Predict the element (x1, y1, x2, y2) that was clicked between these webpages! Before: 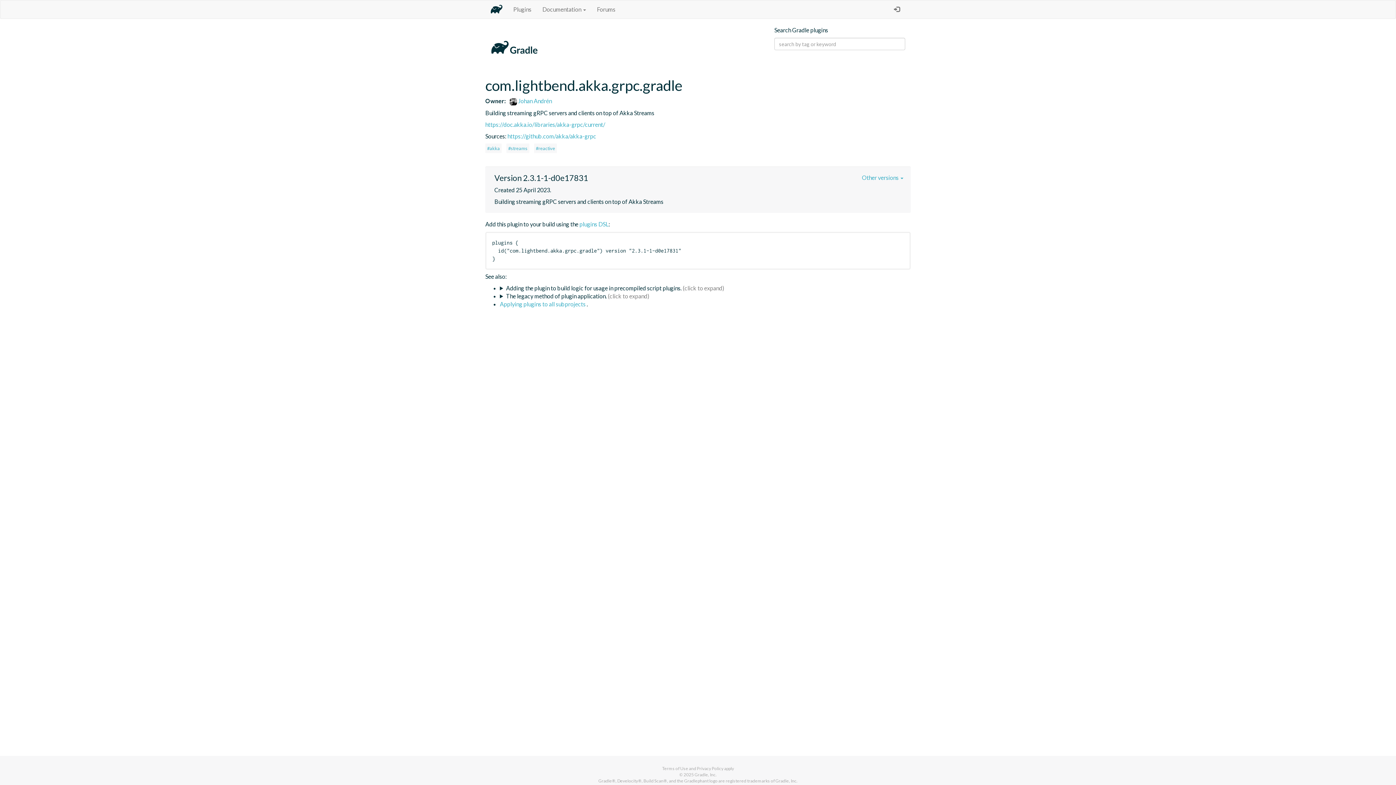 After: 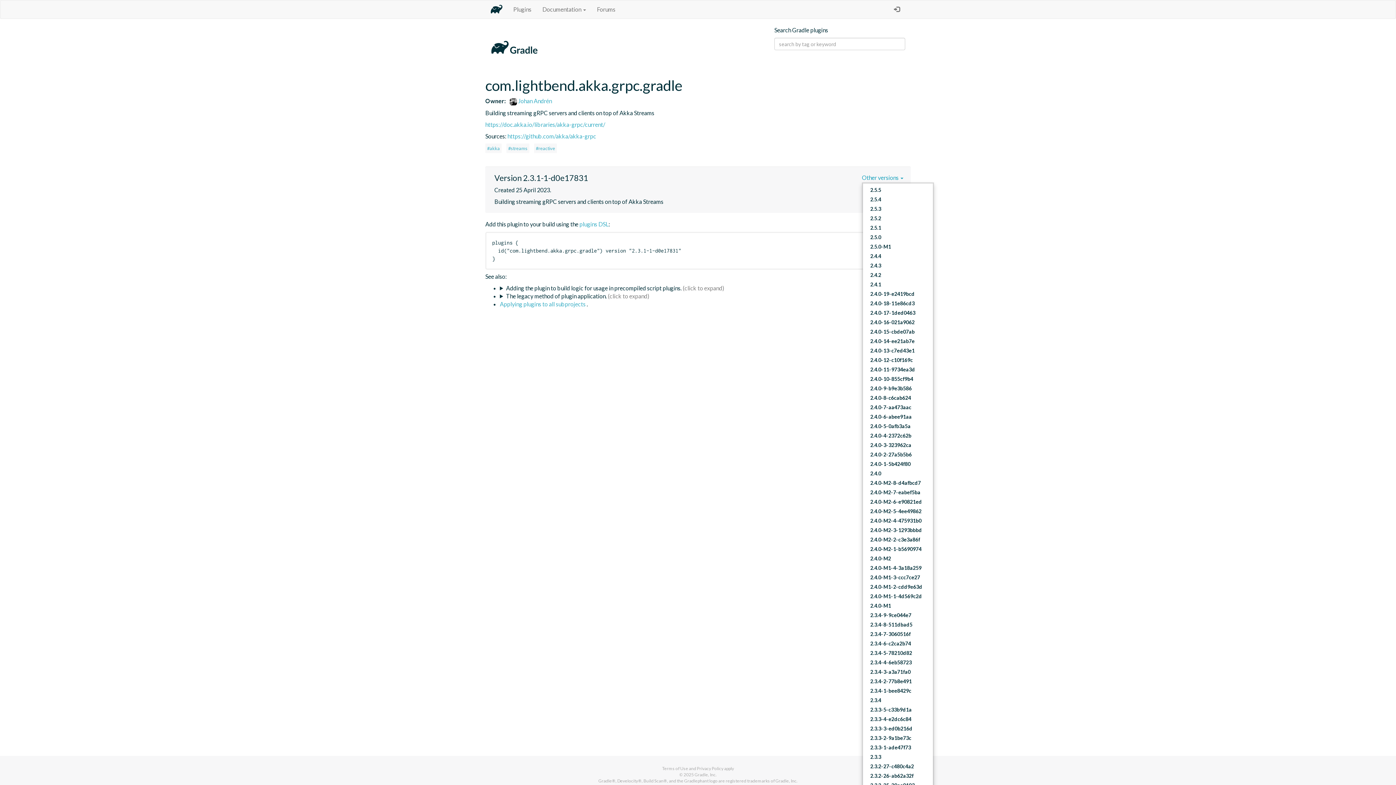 Action: bbox: (862, 174, 903, 181) label: Other versions 